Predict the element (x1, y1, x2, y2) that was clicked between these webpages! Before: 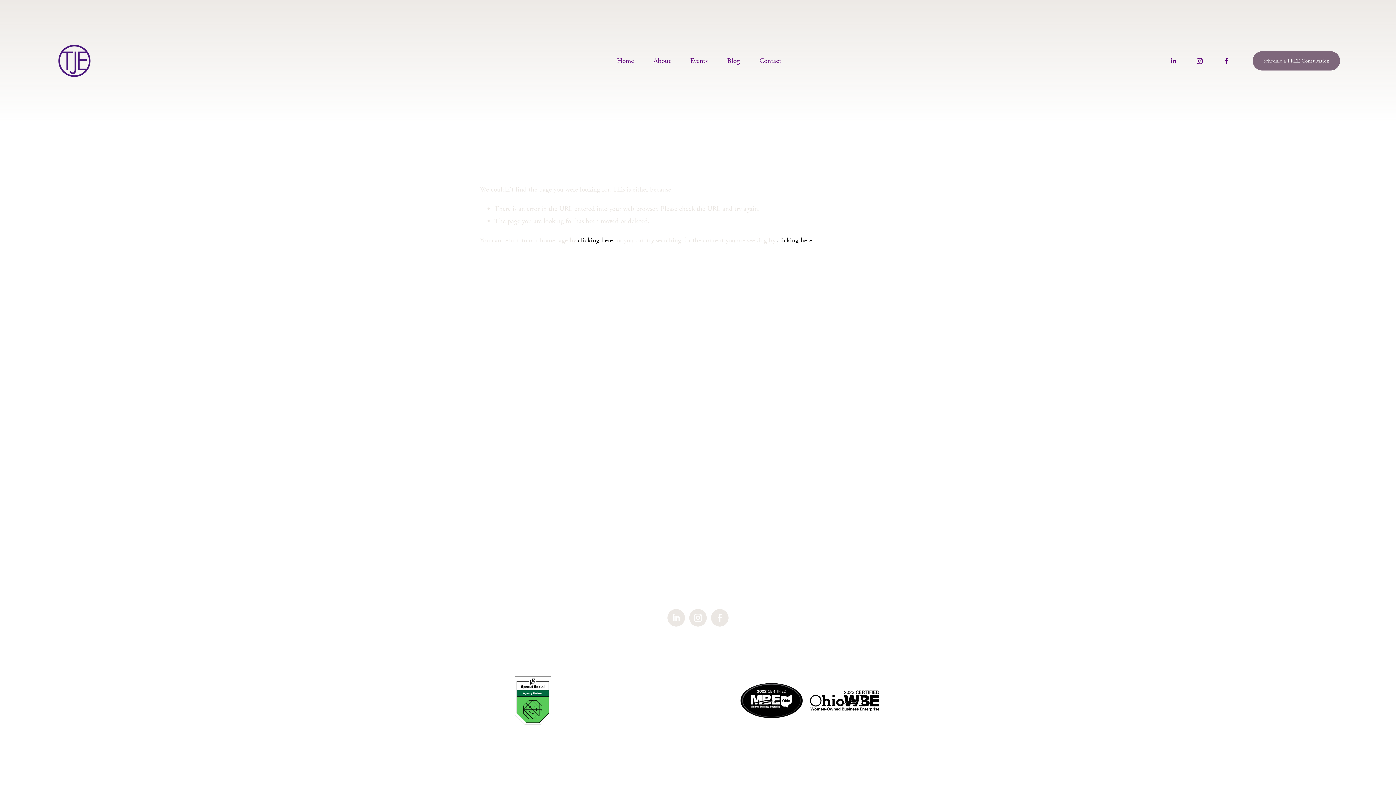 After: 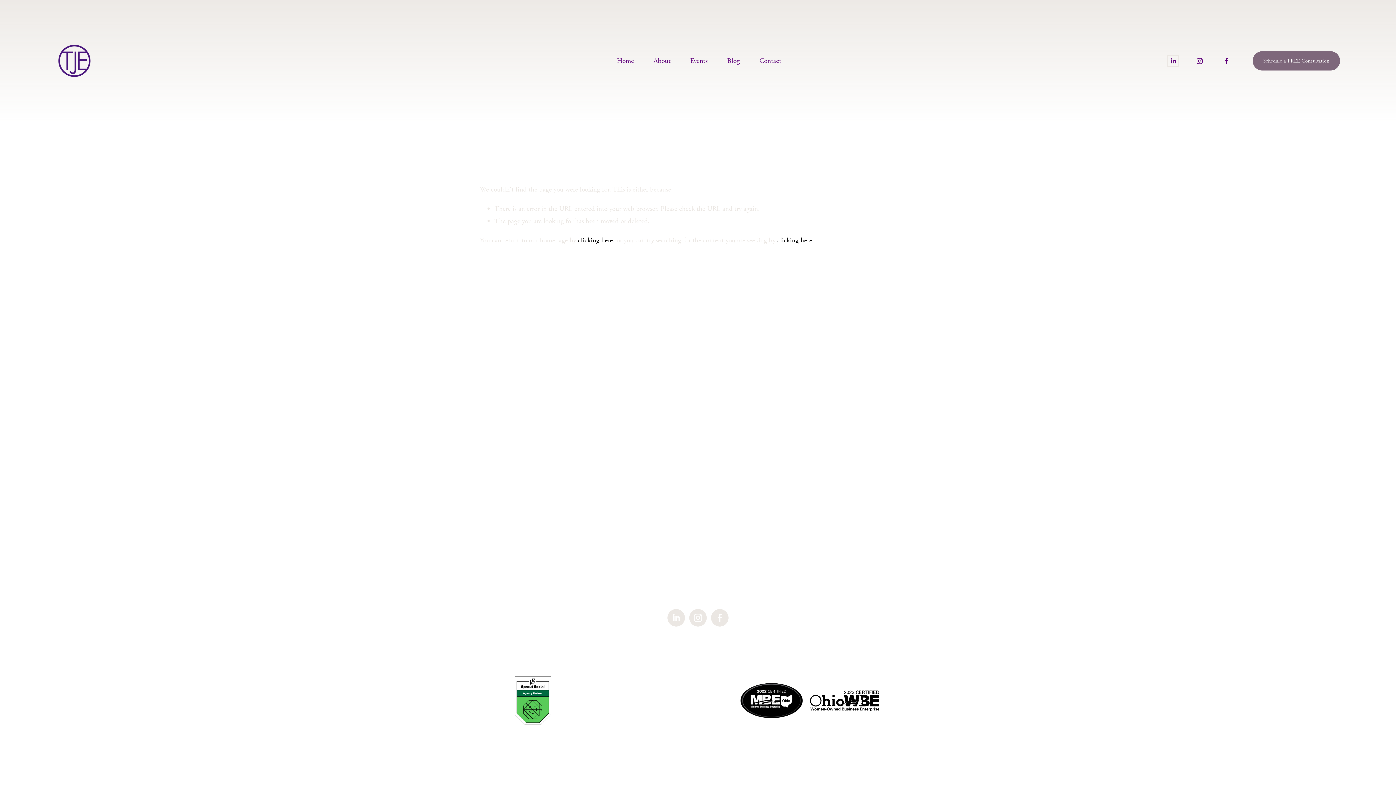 Action: bbox: (1169, 57, 1176, 64) label: LinkedIn